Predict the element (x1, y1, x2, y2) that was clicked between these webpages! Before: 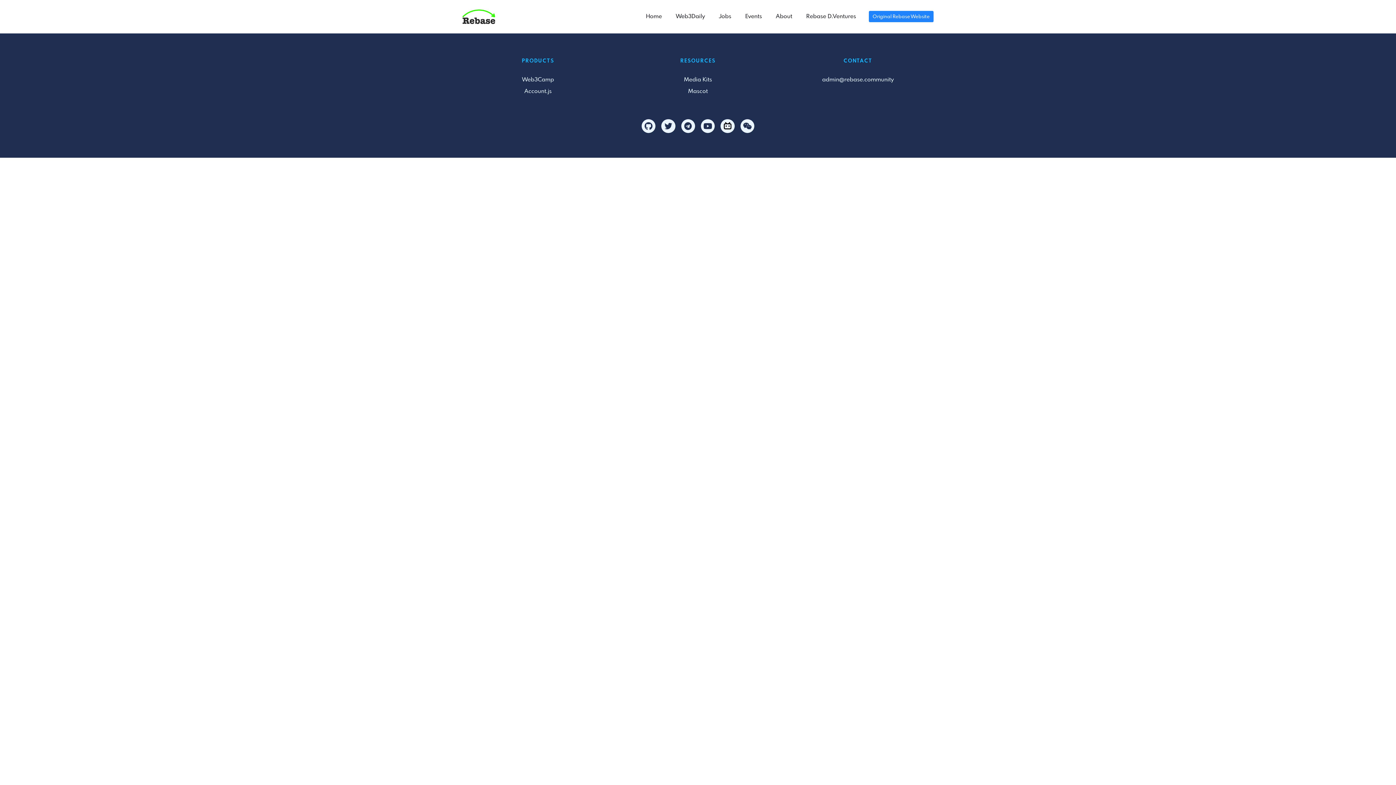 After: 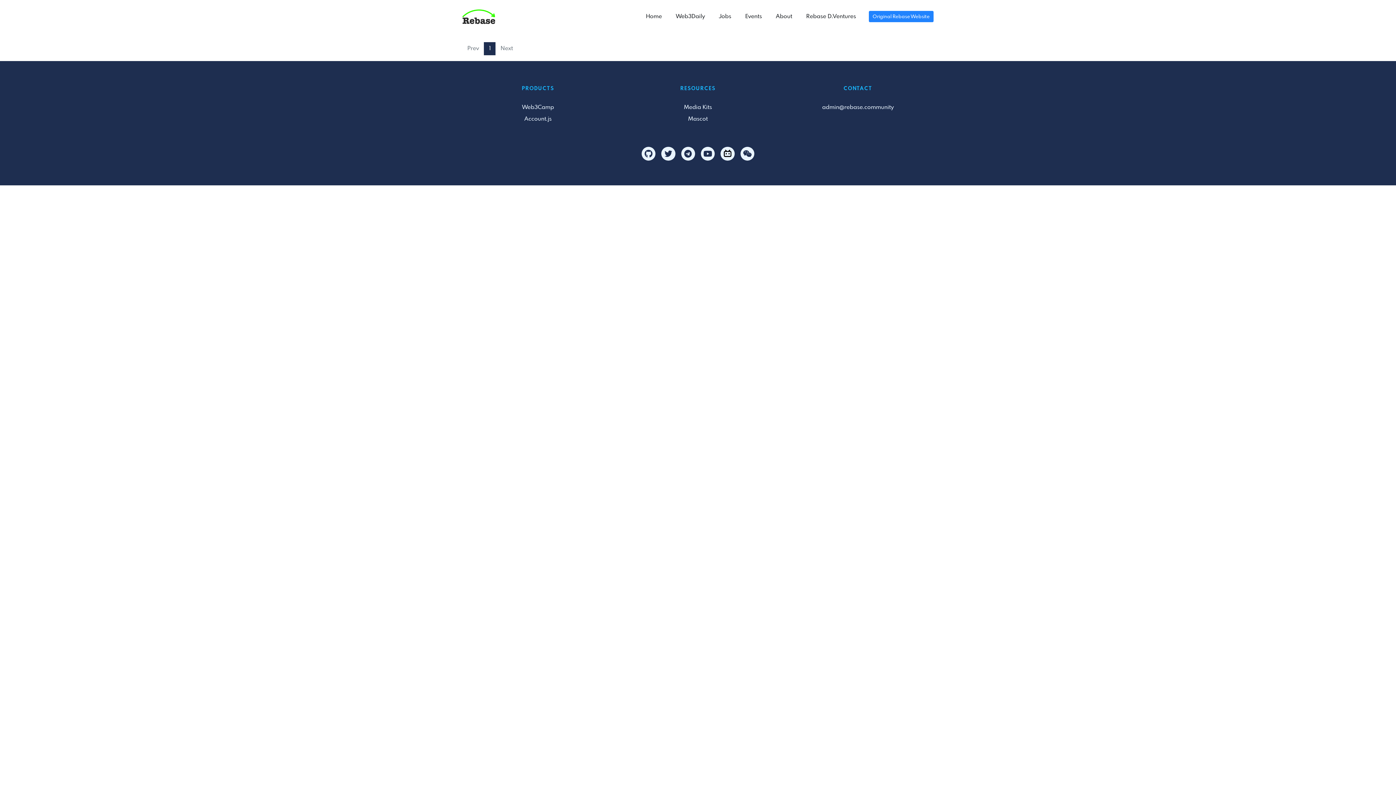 Action: bbox: (669, 9, 712, 23) label: Web3Daily